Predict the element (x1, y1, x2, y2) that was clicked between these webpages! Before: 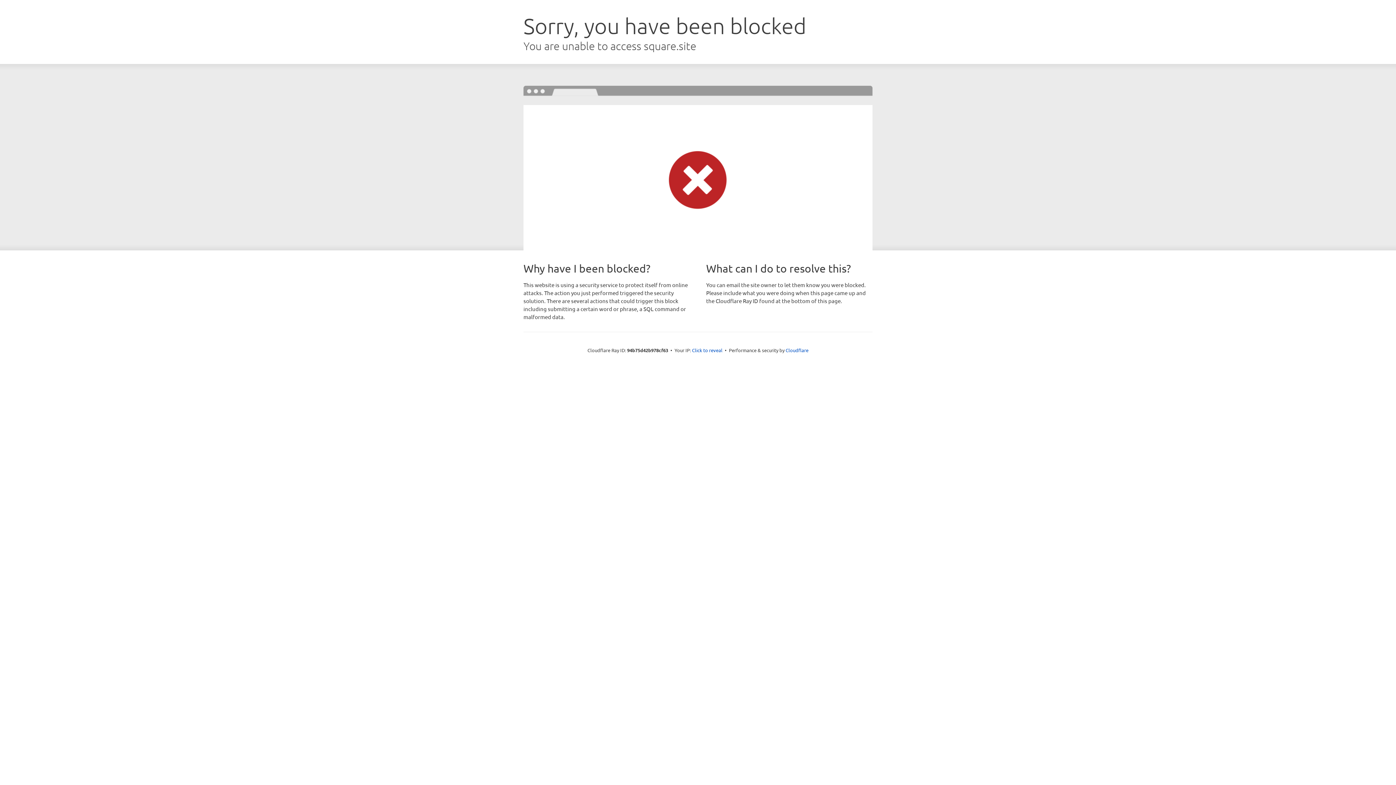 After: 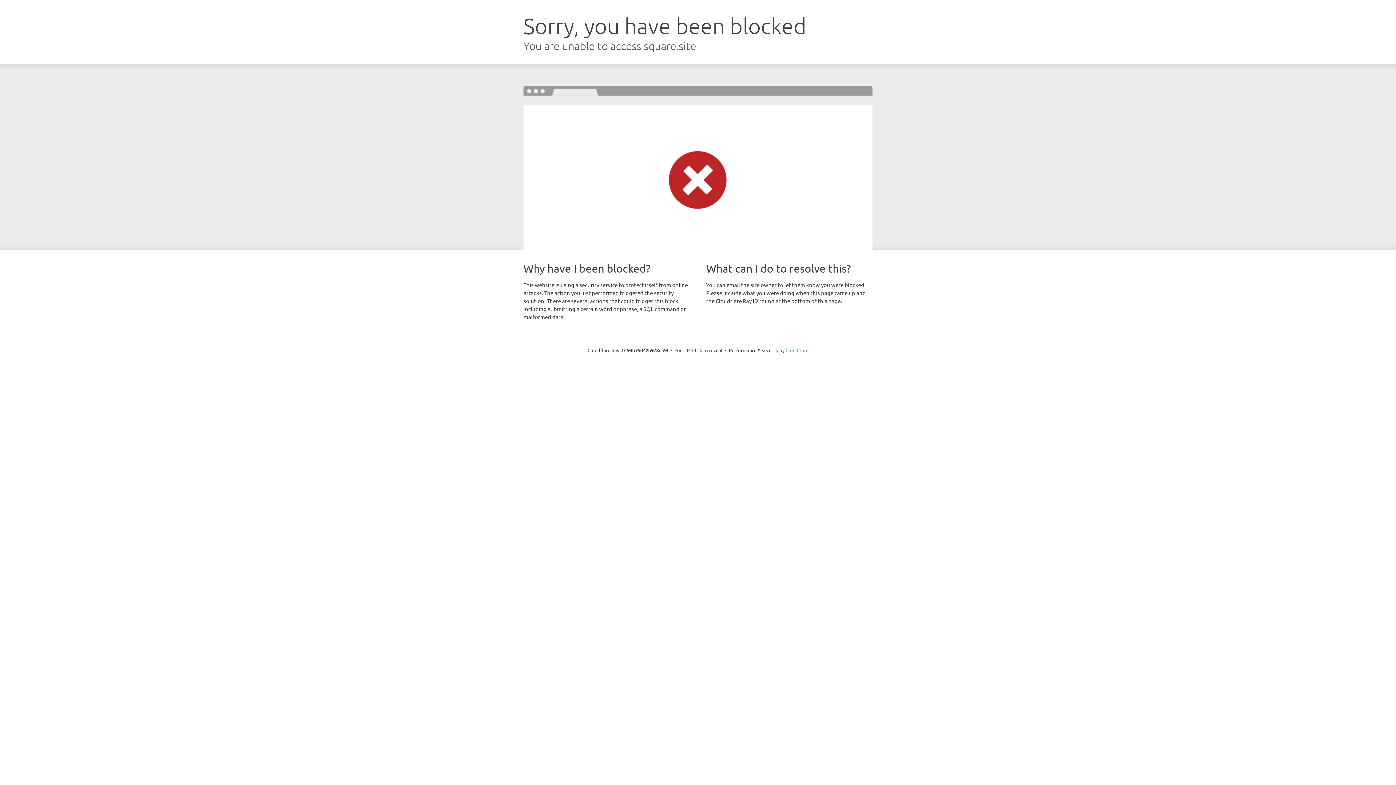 Action: label: Cloudflare bbox: (785, 347, 808, 353)